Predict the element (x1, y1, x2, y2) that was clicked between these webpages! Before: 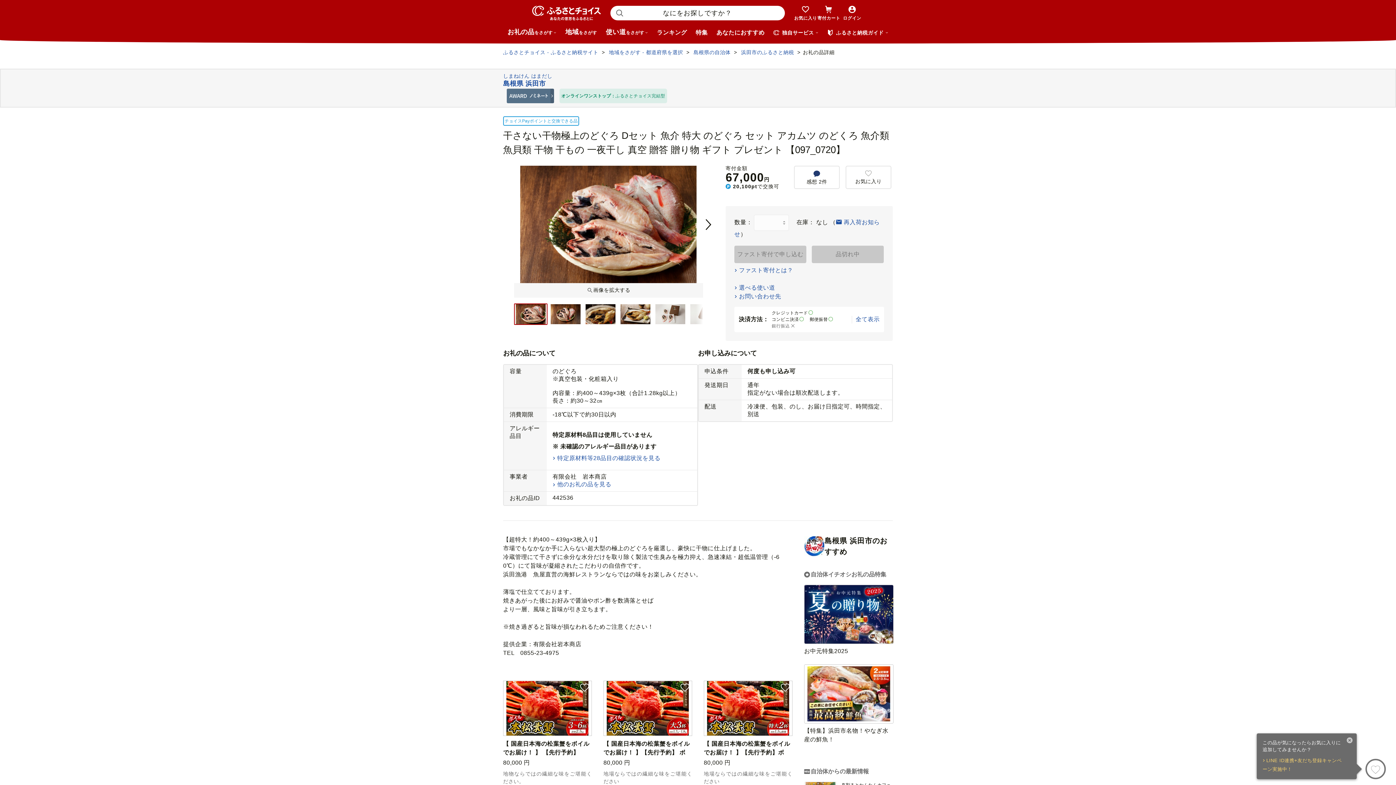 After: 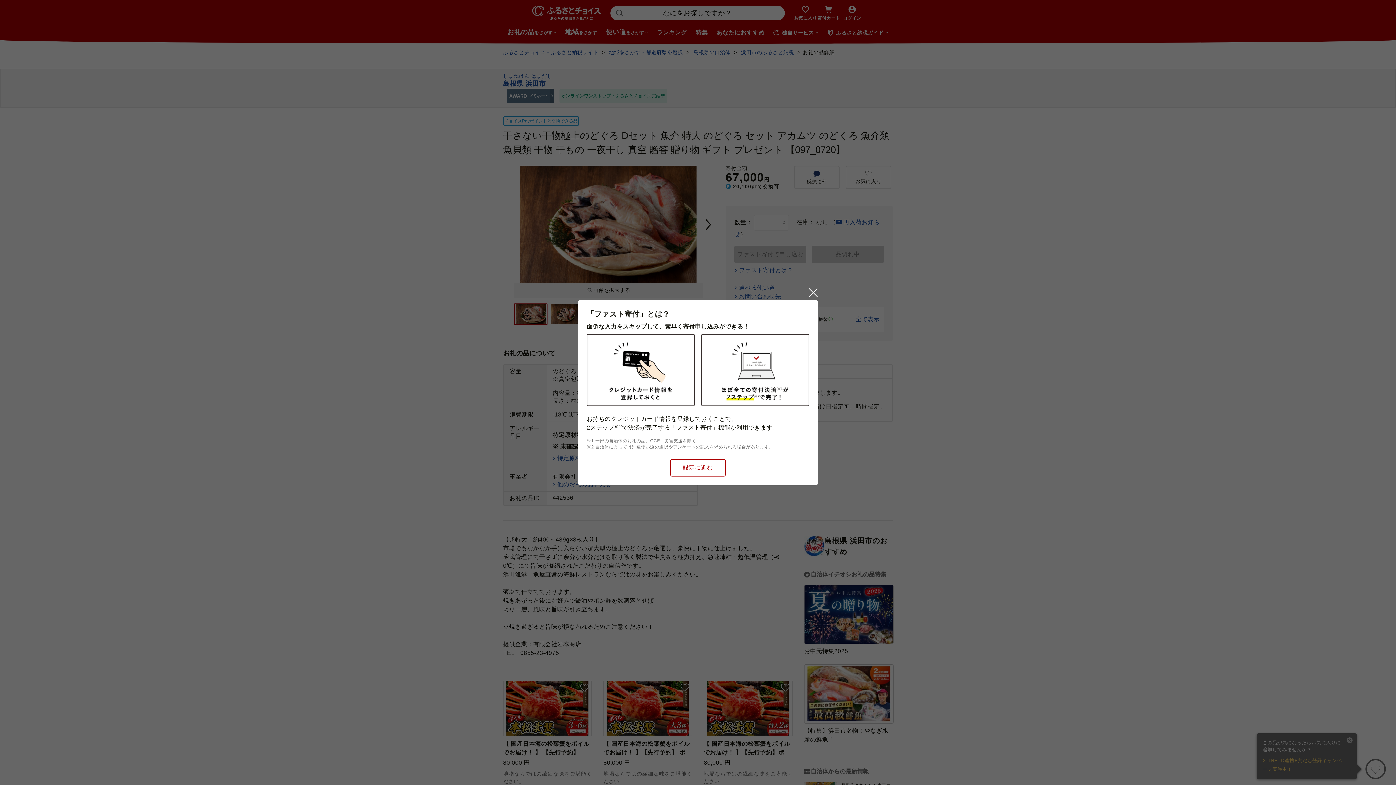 Action: label: ファスト寄付とは？ bbox: (734, 267, 793, 273)